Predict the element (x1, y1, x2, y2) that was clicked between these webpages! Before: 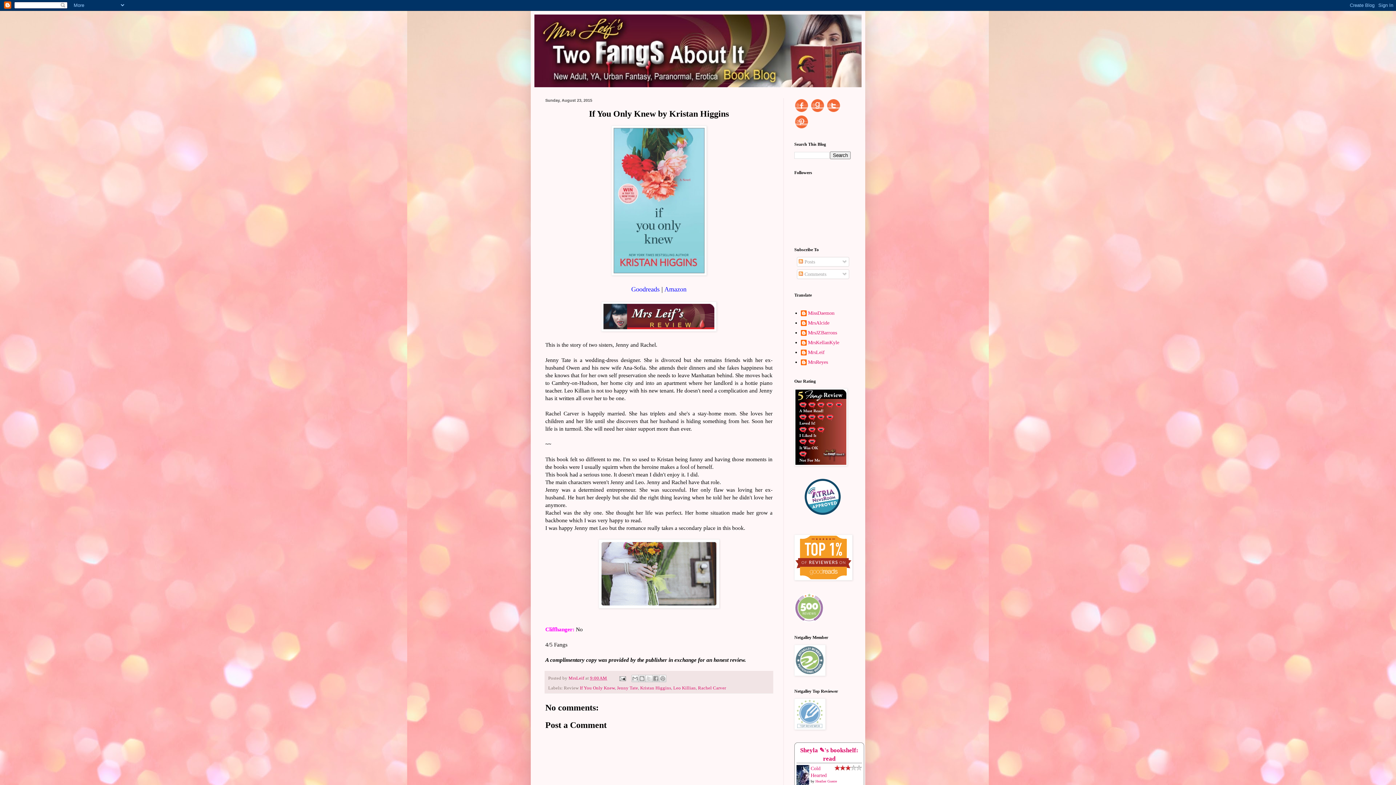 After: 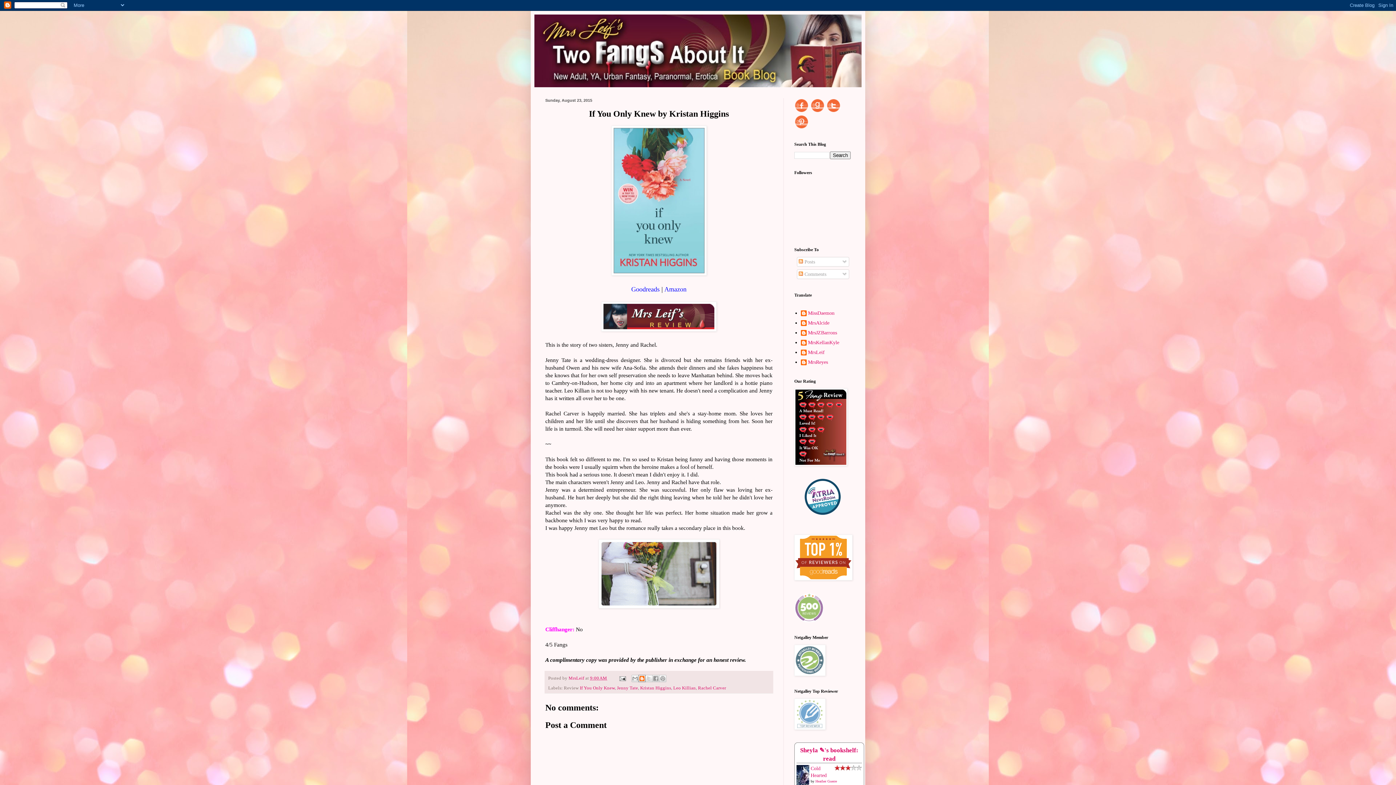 Action: label: BlogThis! bbox: (638, 675, 645, 682)